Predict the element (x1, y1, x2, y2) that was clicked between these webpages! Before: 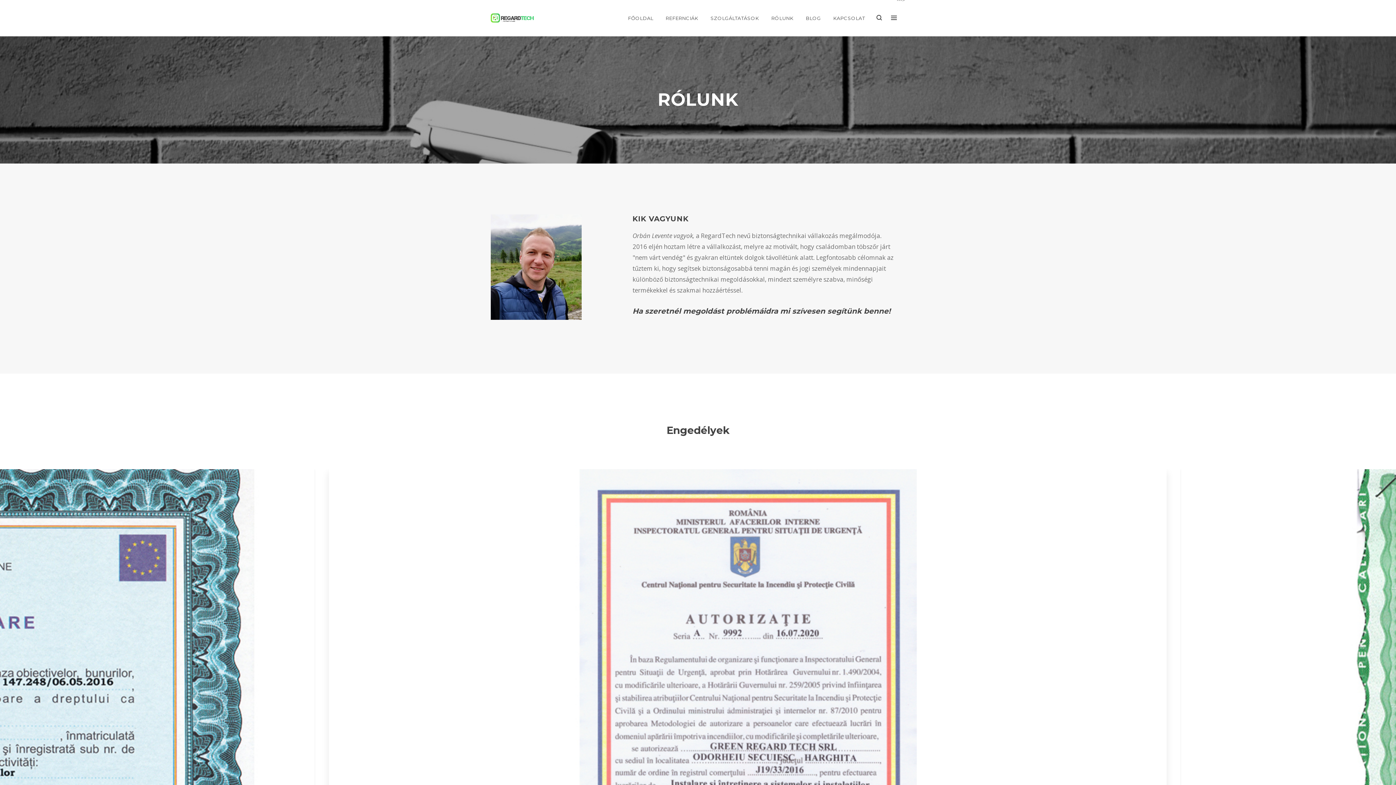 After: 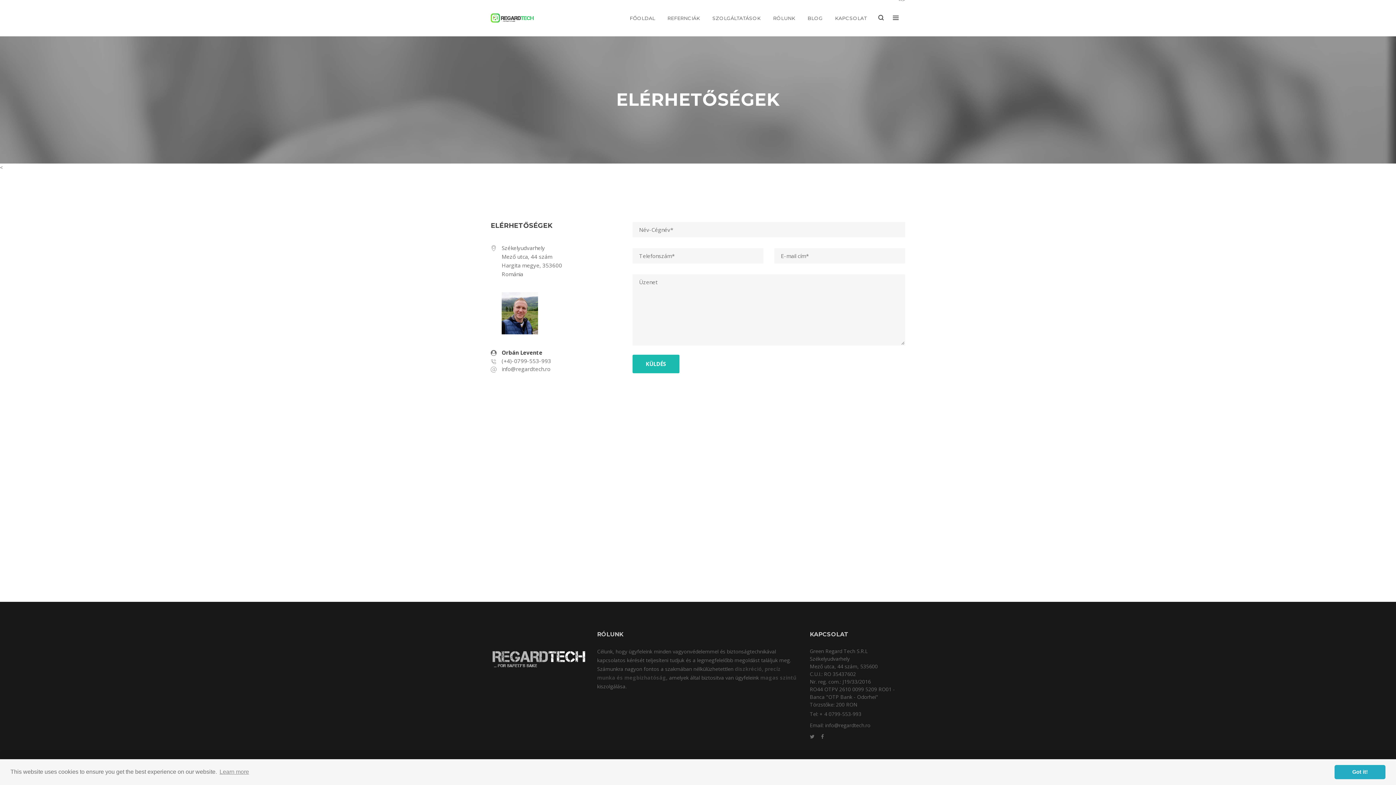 Action: label: KAPCSOLAT bbox: (827, 0, 871, 36)